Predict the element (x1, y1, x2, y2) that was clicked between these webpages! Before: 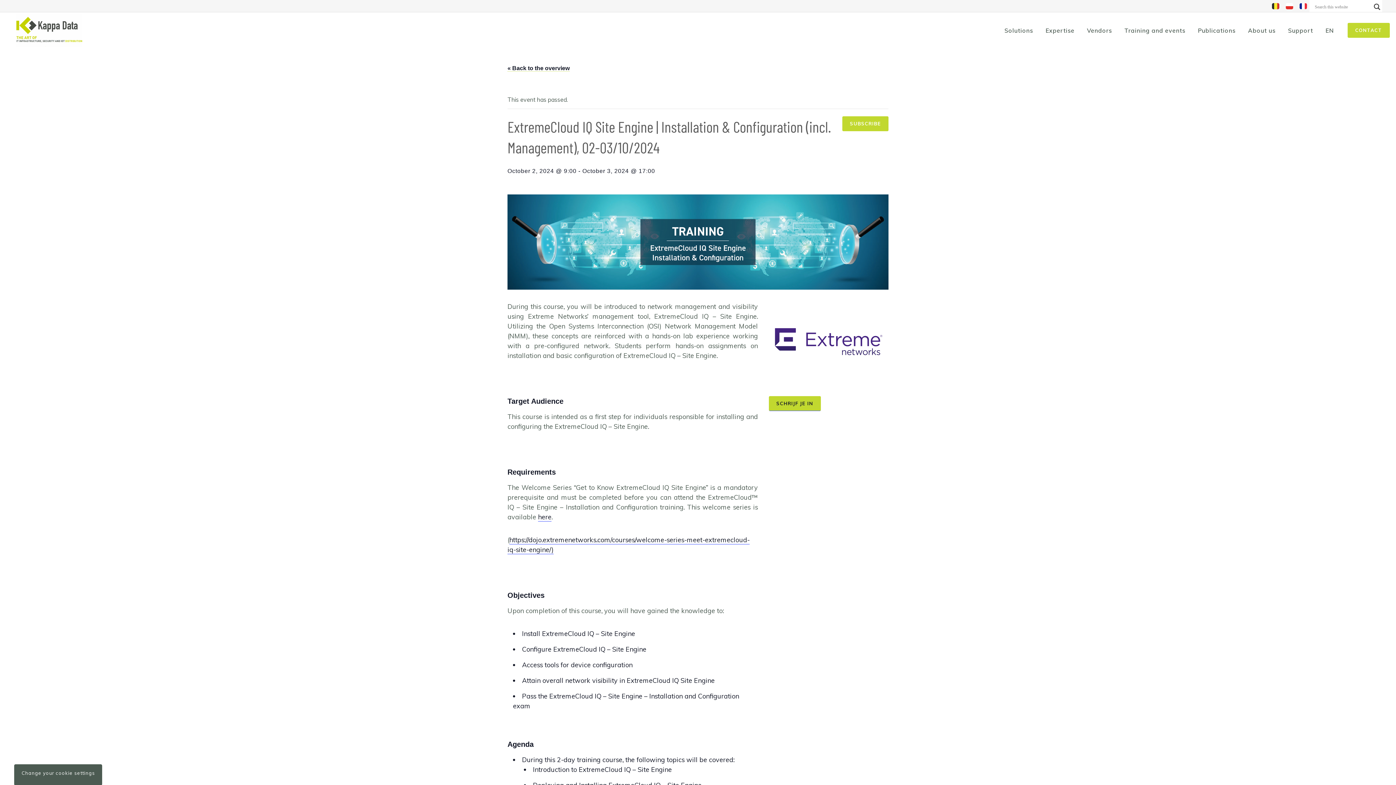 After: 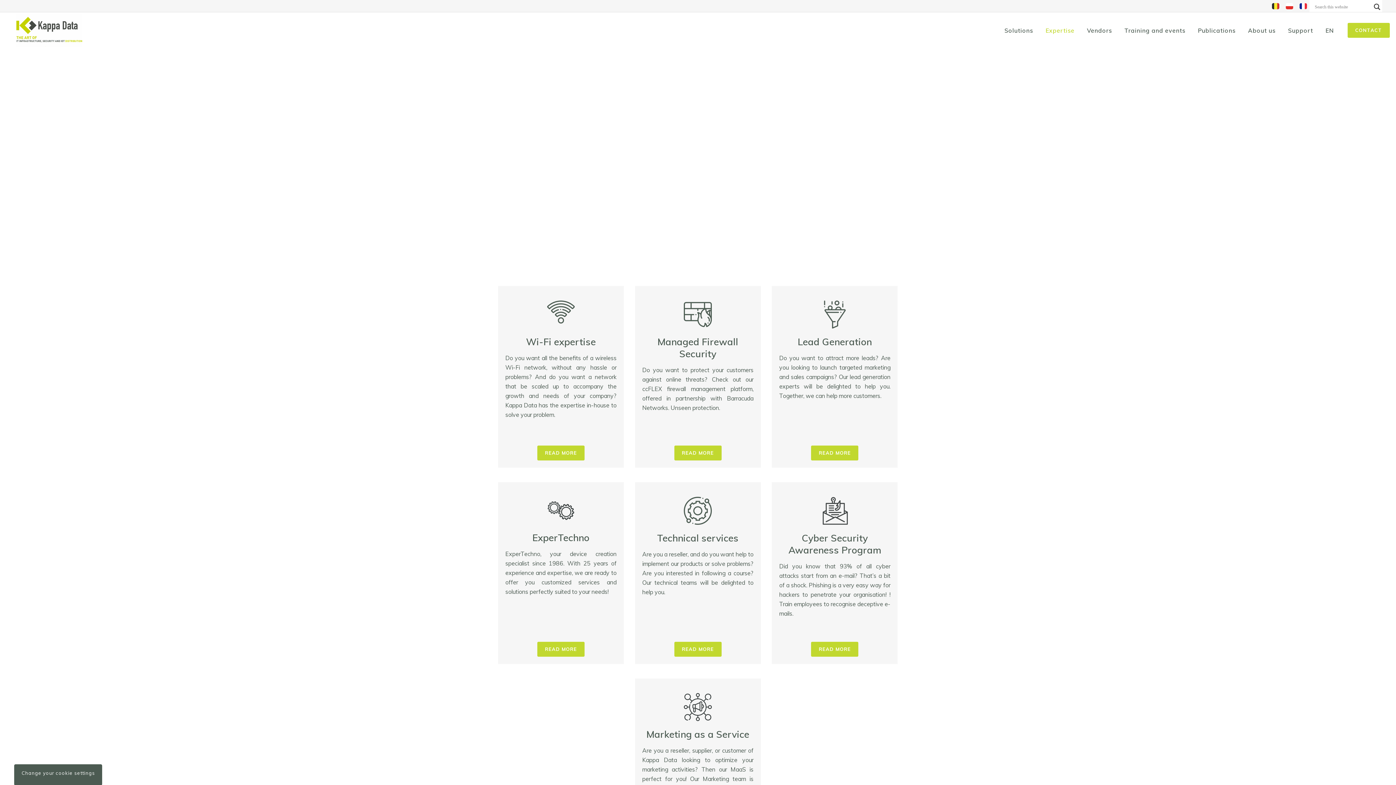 Action: bbox: (1039, 12, 1081, 48) label: Expertise